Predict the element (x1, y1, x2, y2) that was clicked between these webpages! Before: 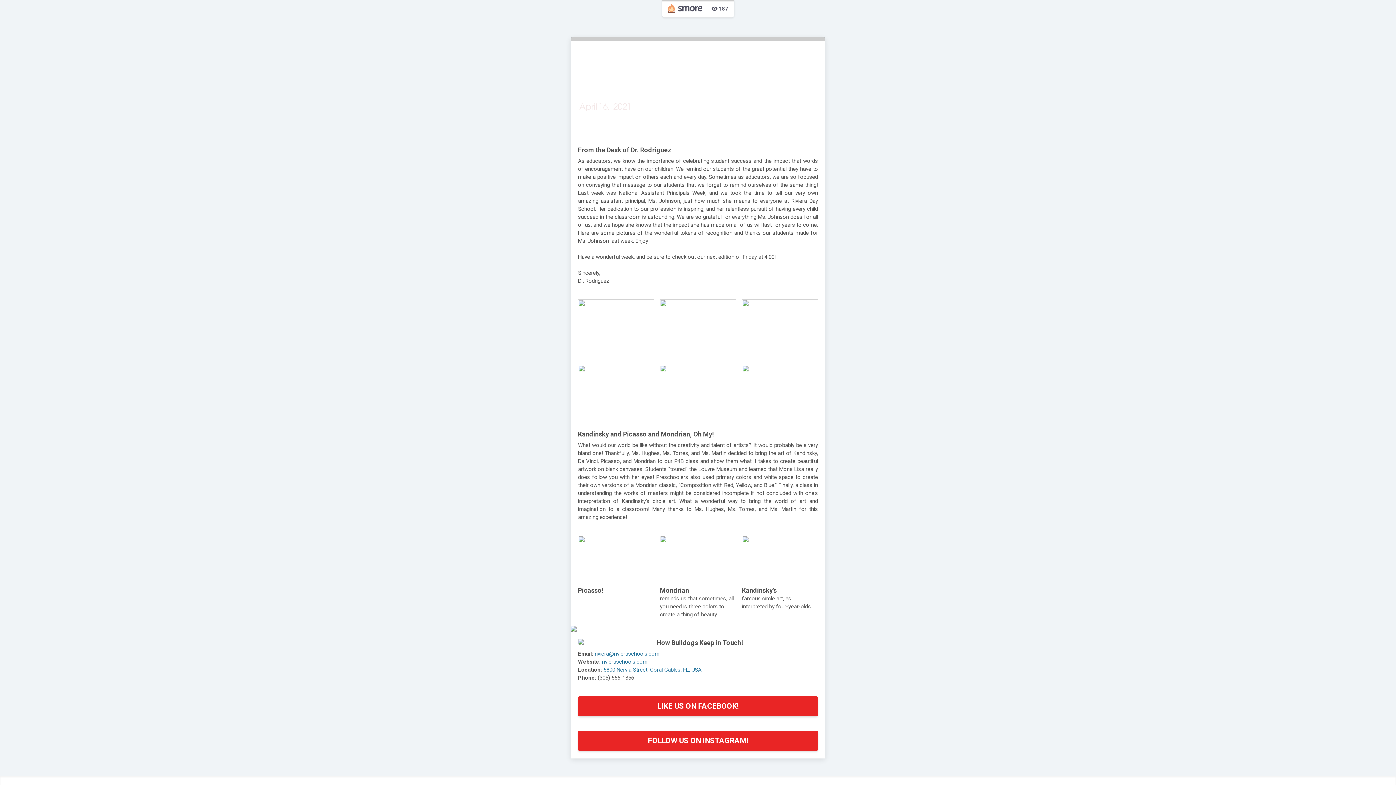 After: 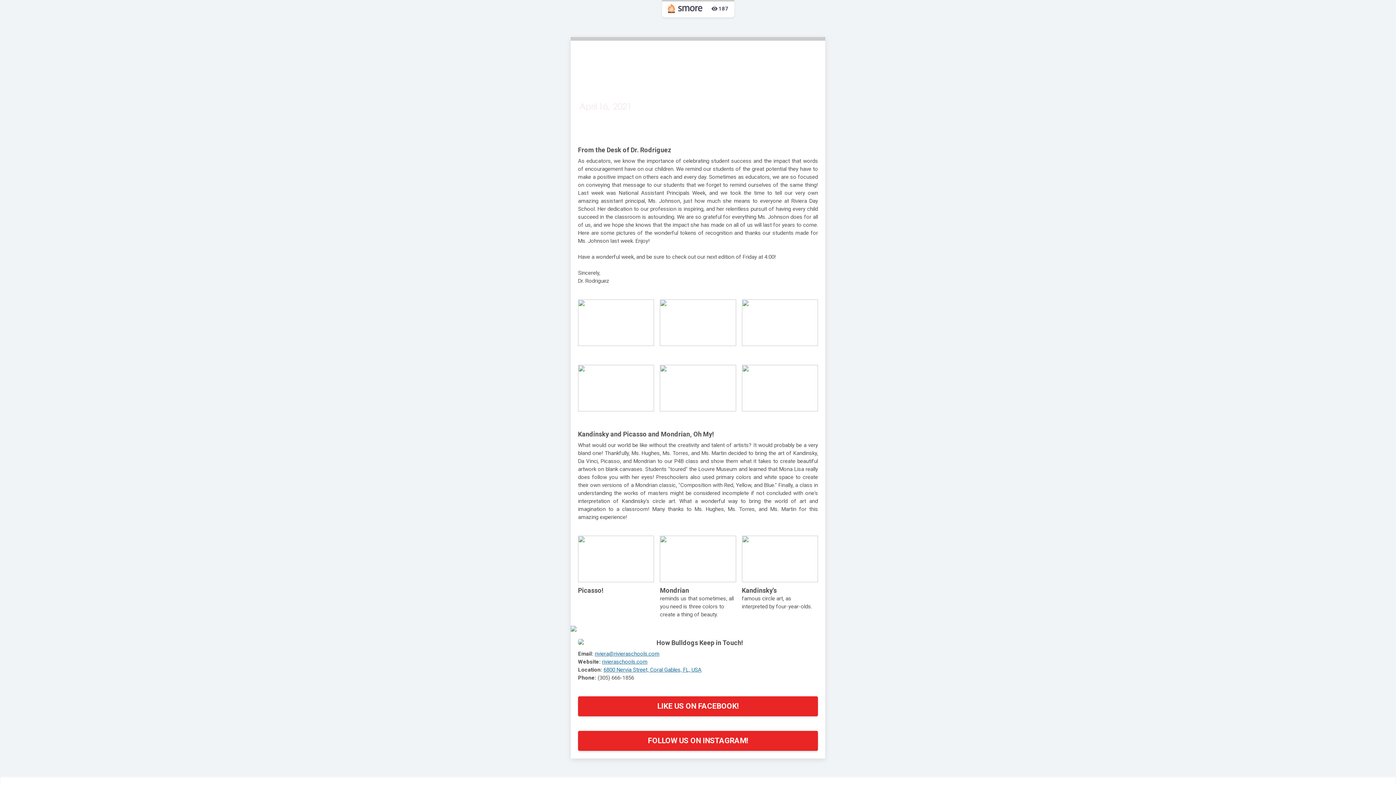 Action: label: LIKE US ON FACEBOOK! bbox: (578, 696, 818, 716)